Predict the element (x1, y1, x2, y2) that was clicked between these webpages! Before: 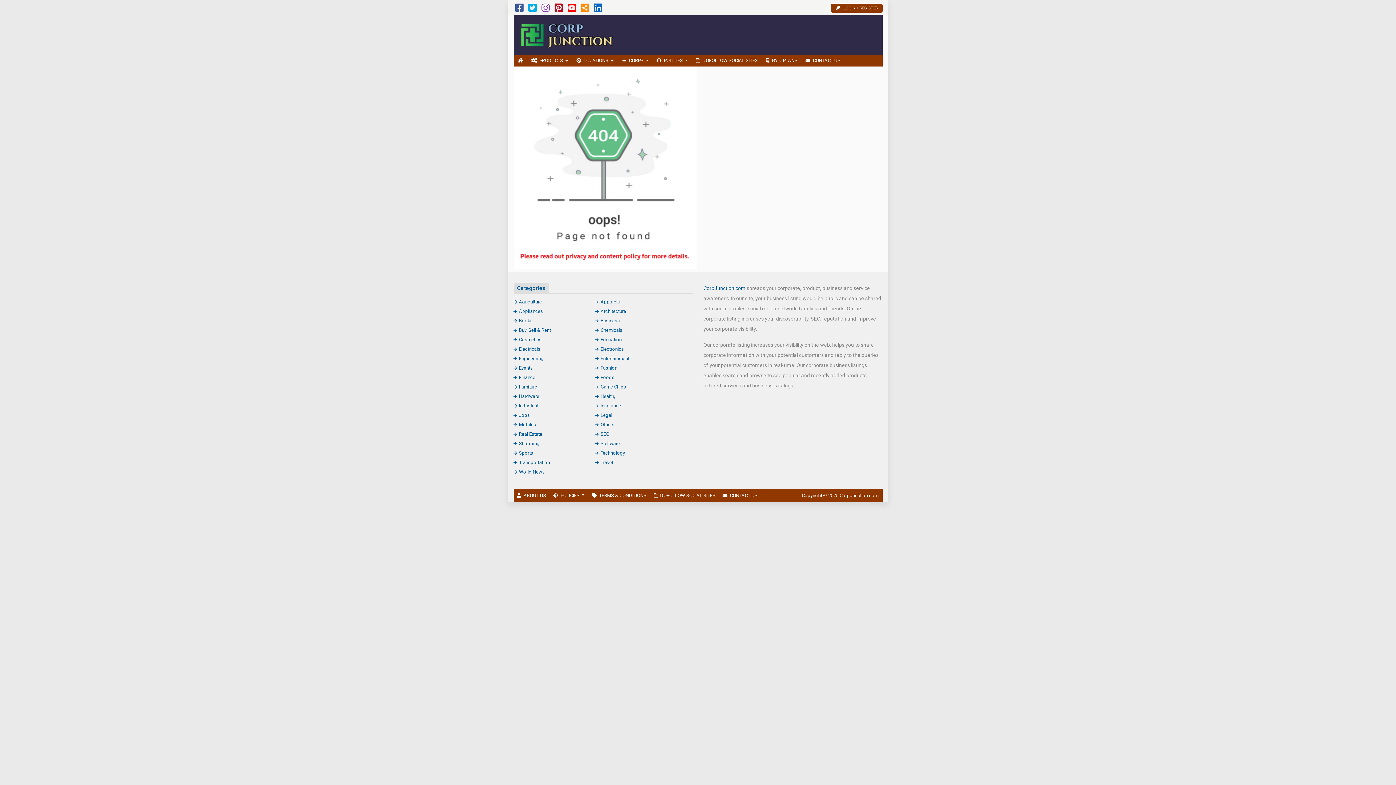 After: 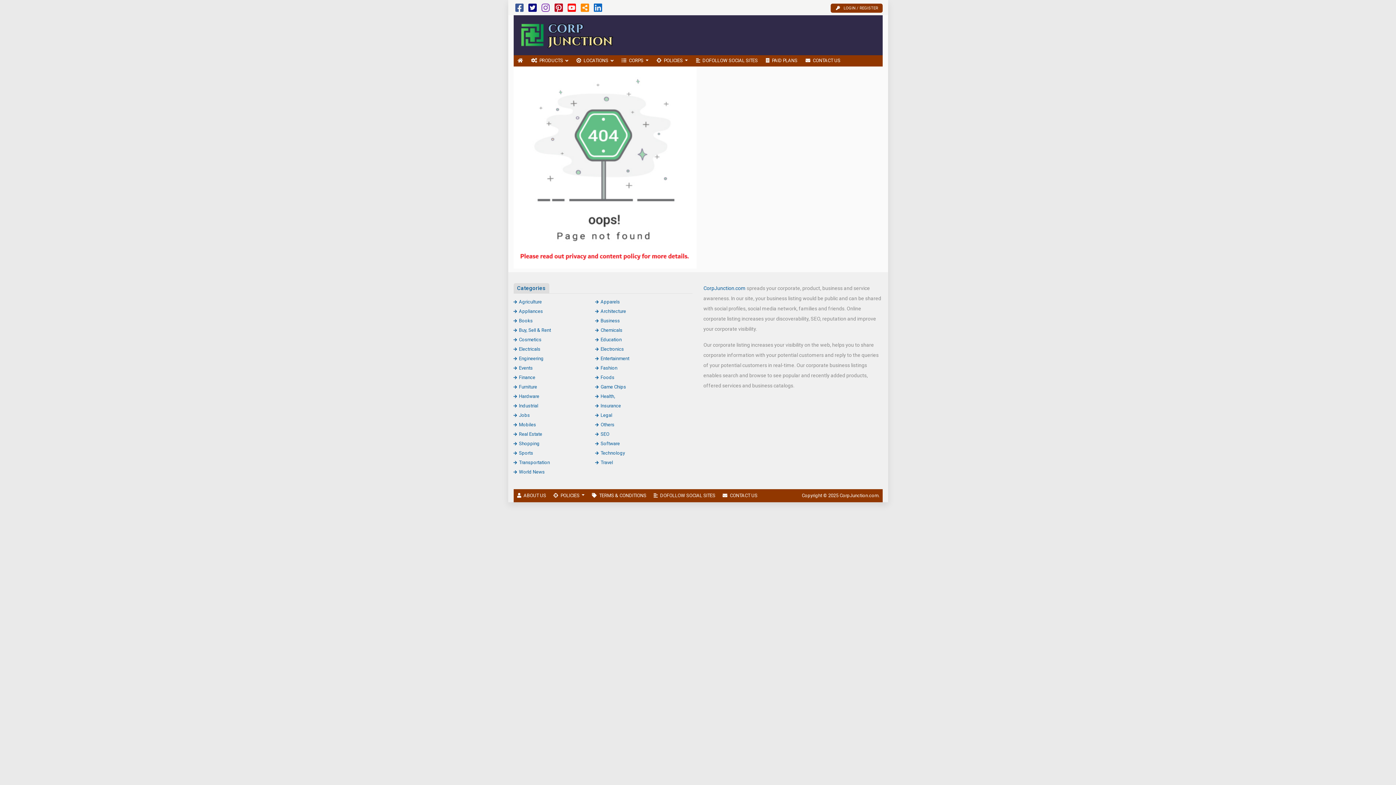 Action: bbox: (528, 6, 536, 12)